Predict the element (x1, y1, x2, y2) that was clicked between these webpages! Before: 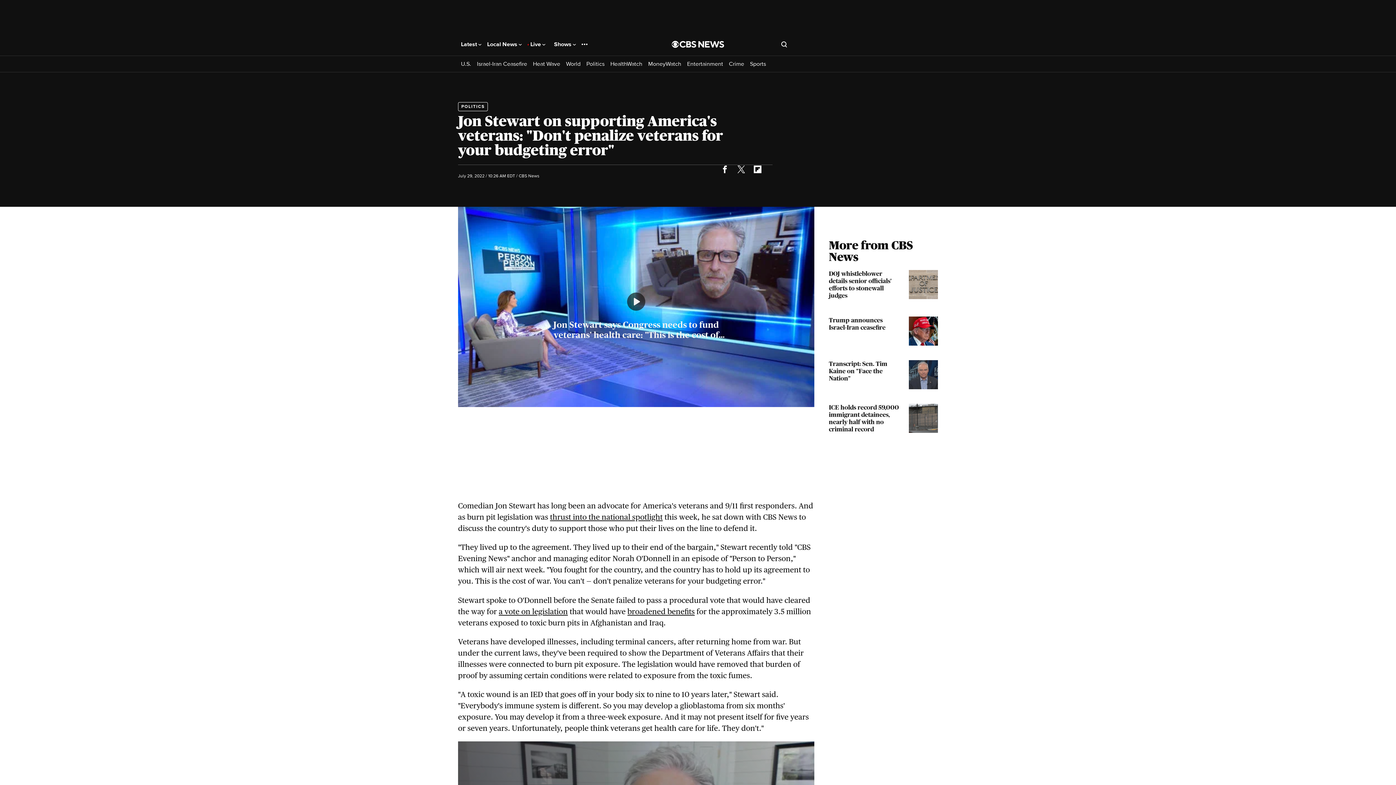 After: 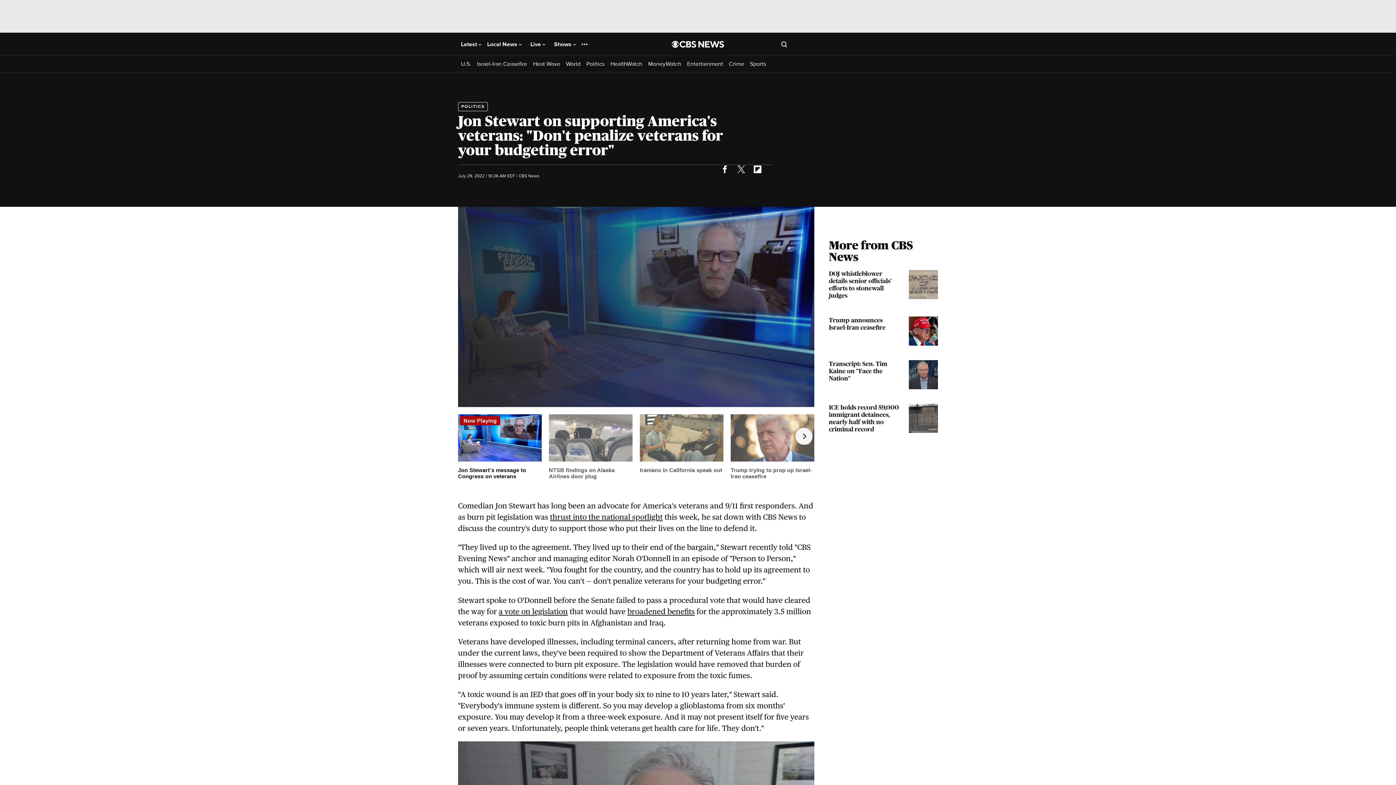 Action: bbox: (550, 512, 662, 521) label: thrust into the national spotlight